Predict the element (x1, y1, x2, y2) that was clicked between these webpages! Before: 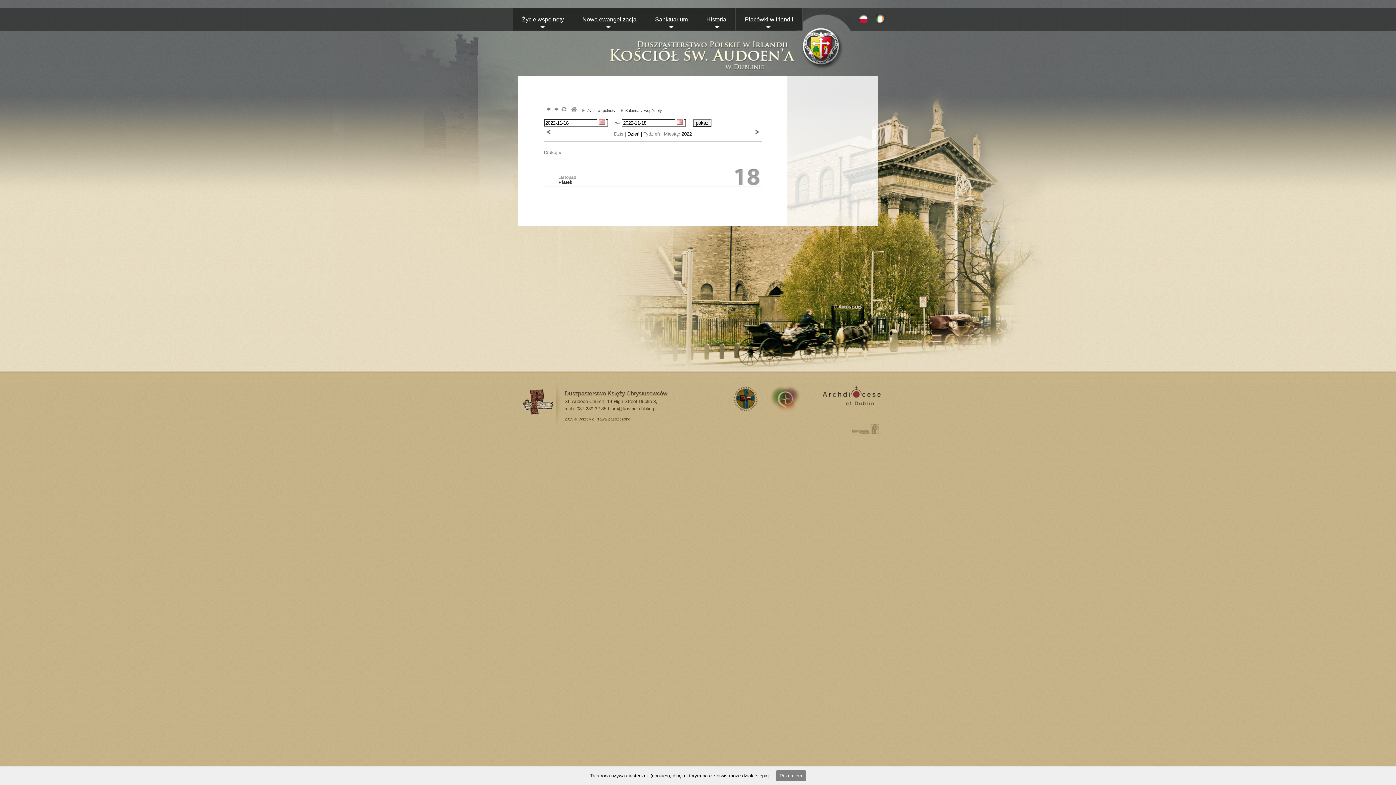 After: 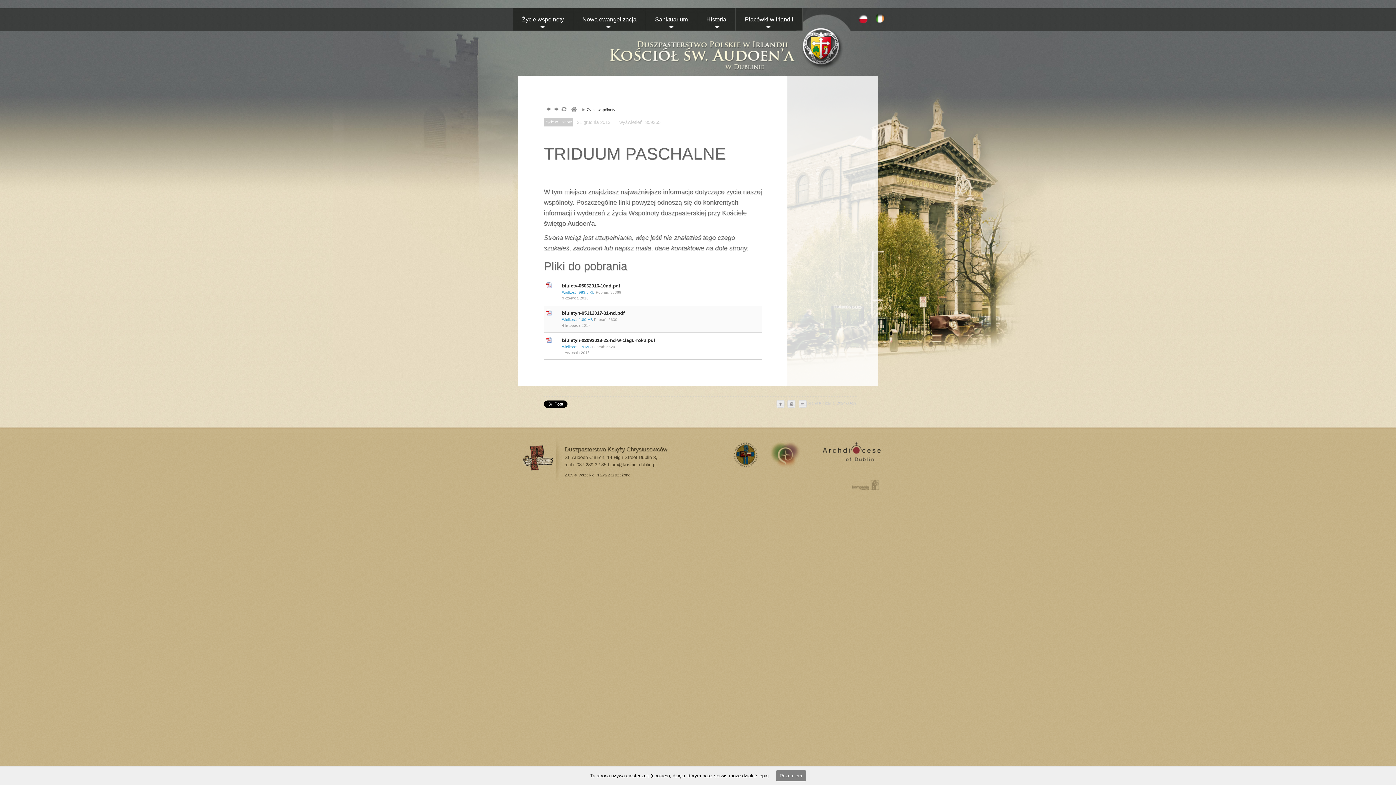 Action: label: Życie wspólnoty bbox: (513, 8, 573, 30)